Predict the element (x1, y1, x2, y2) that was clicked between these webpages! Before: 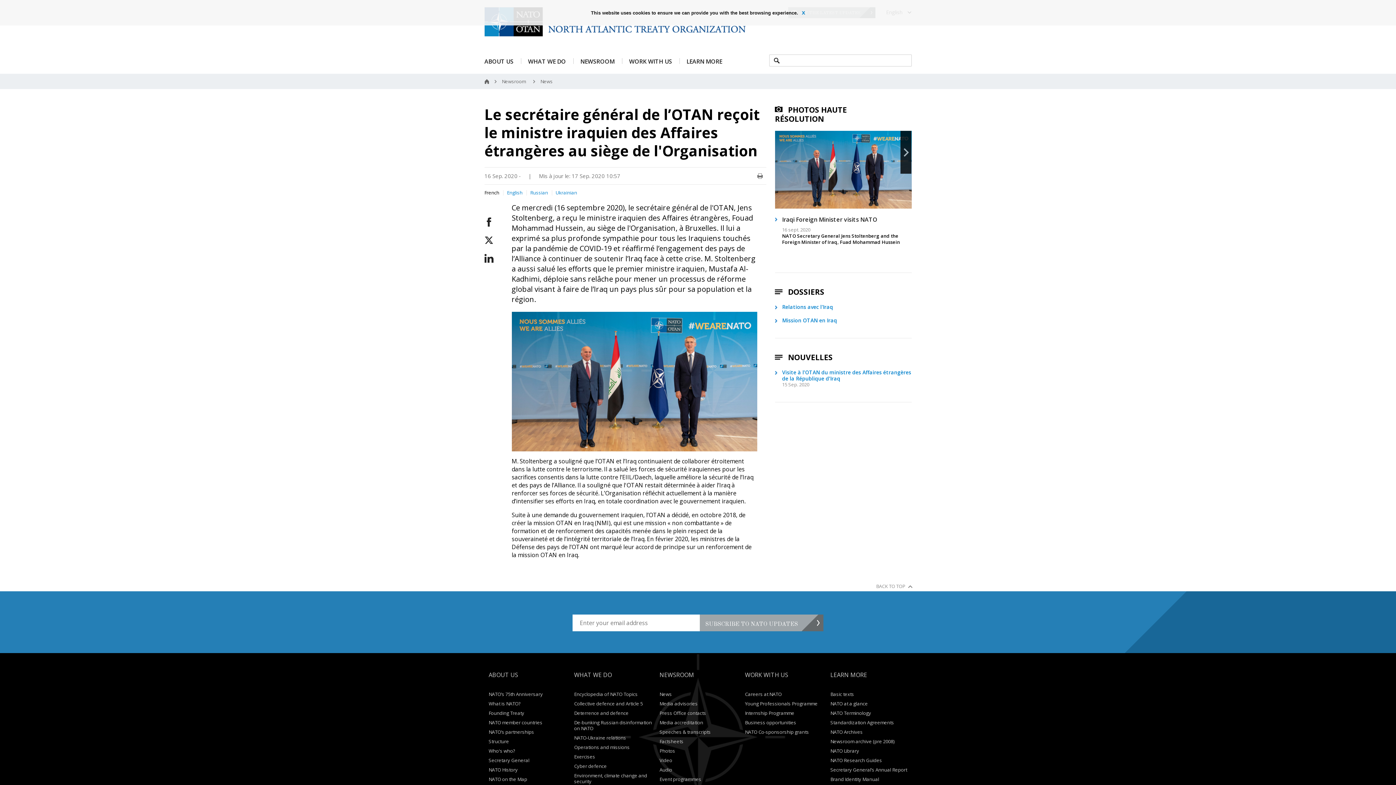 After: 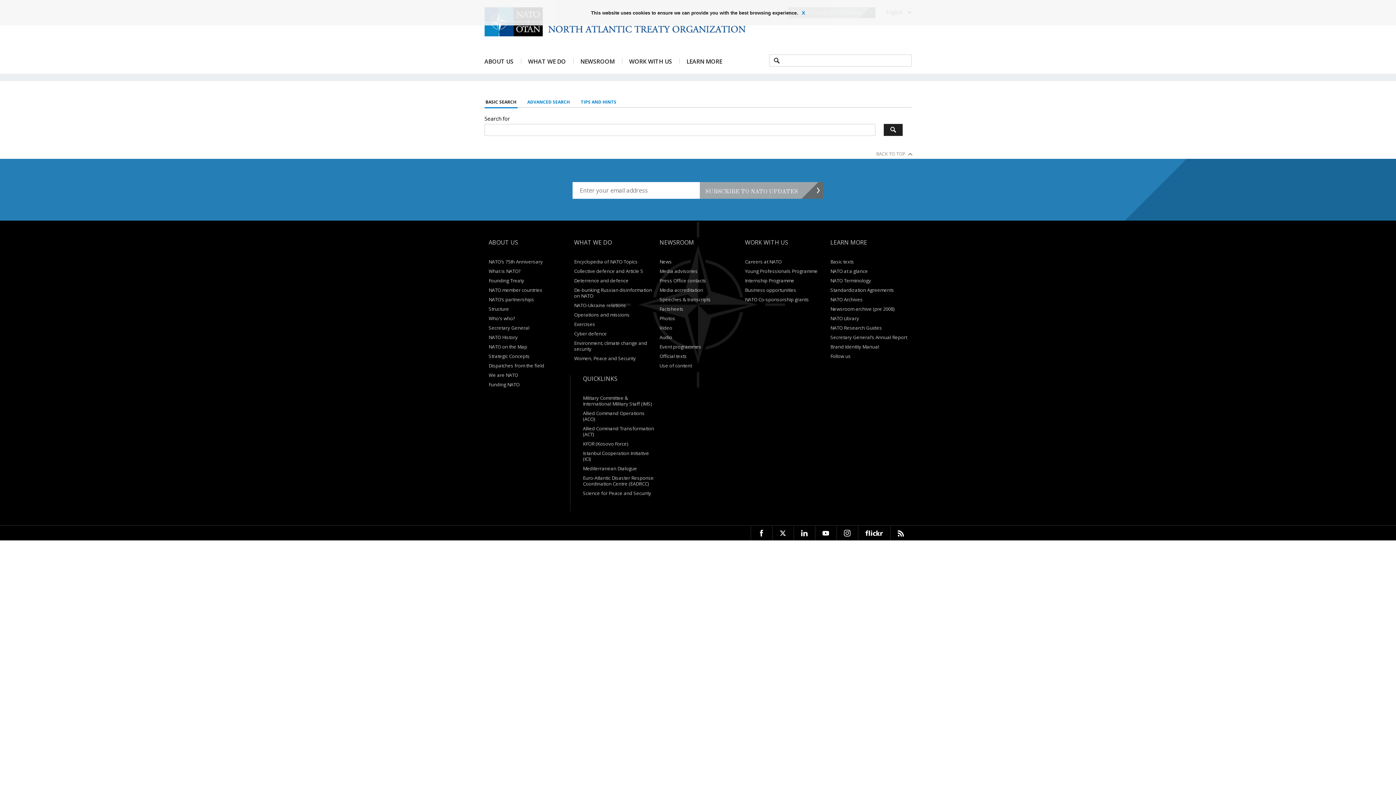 Action: bbox: (774, 57, 779, 63)